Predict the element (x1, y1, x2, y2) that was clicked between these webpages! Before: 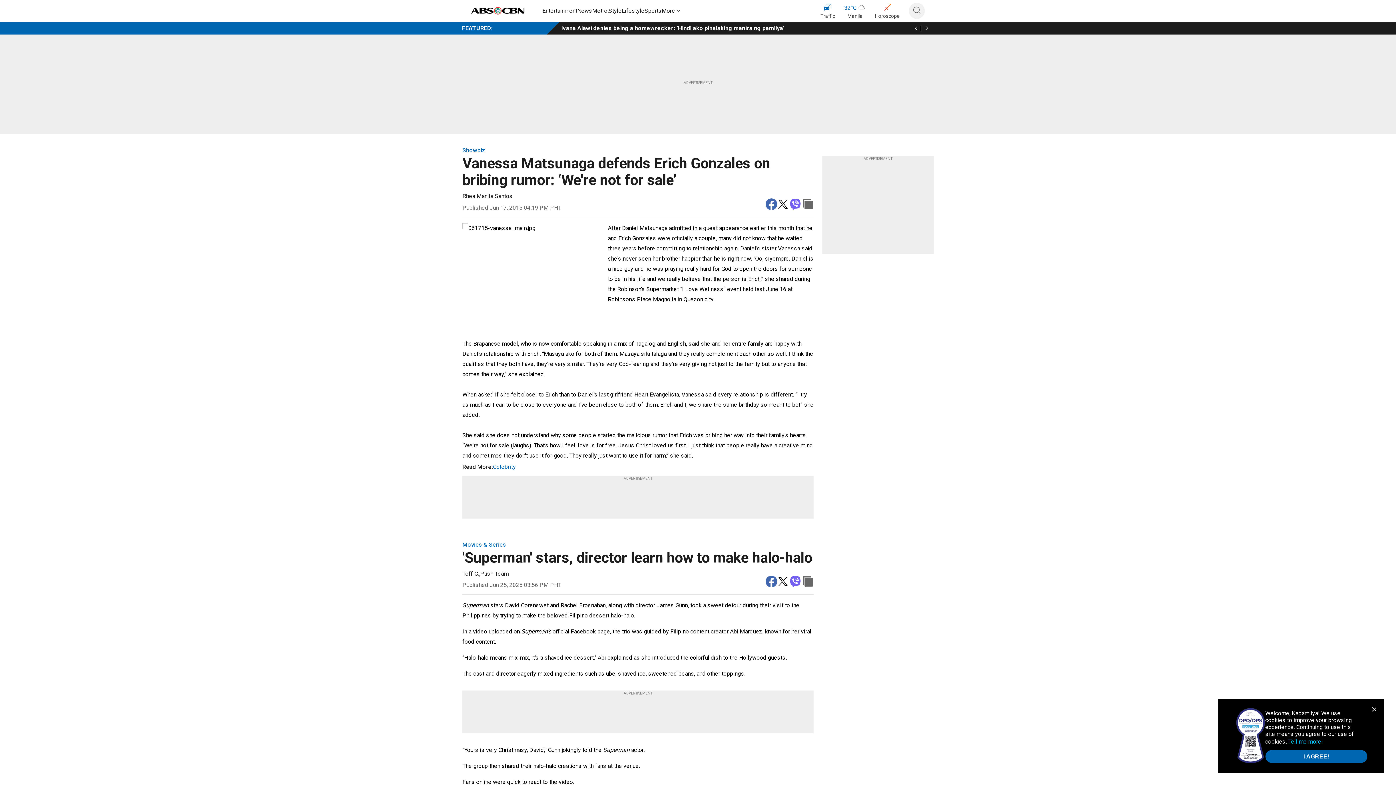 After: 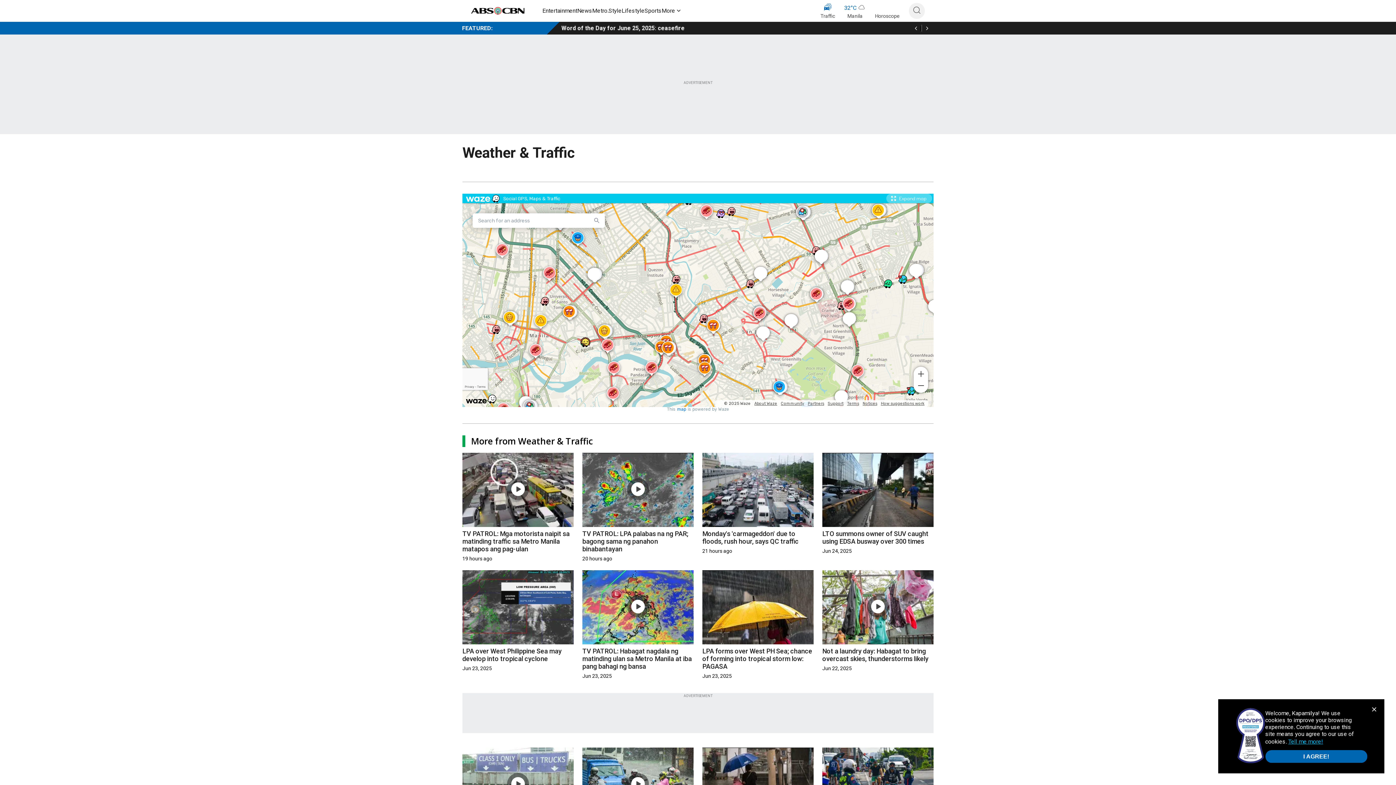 Action: label: Traffic bbox: (820, 2, 835, 20)